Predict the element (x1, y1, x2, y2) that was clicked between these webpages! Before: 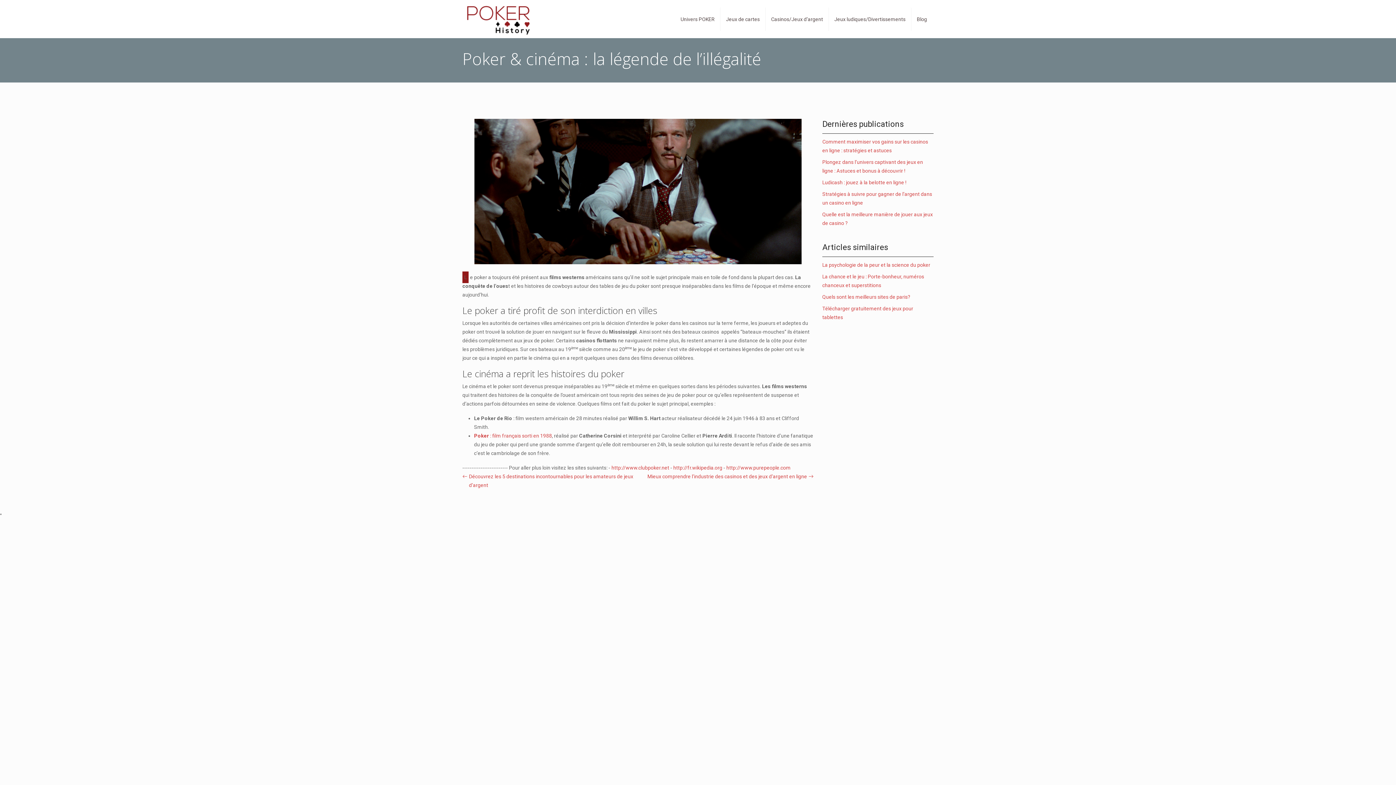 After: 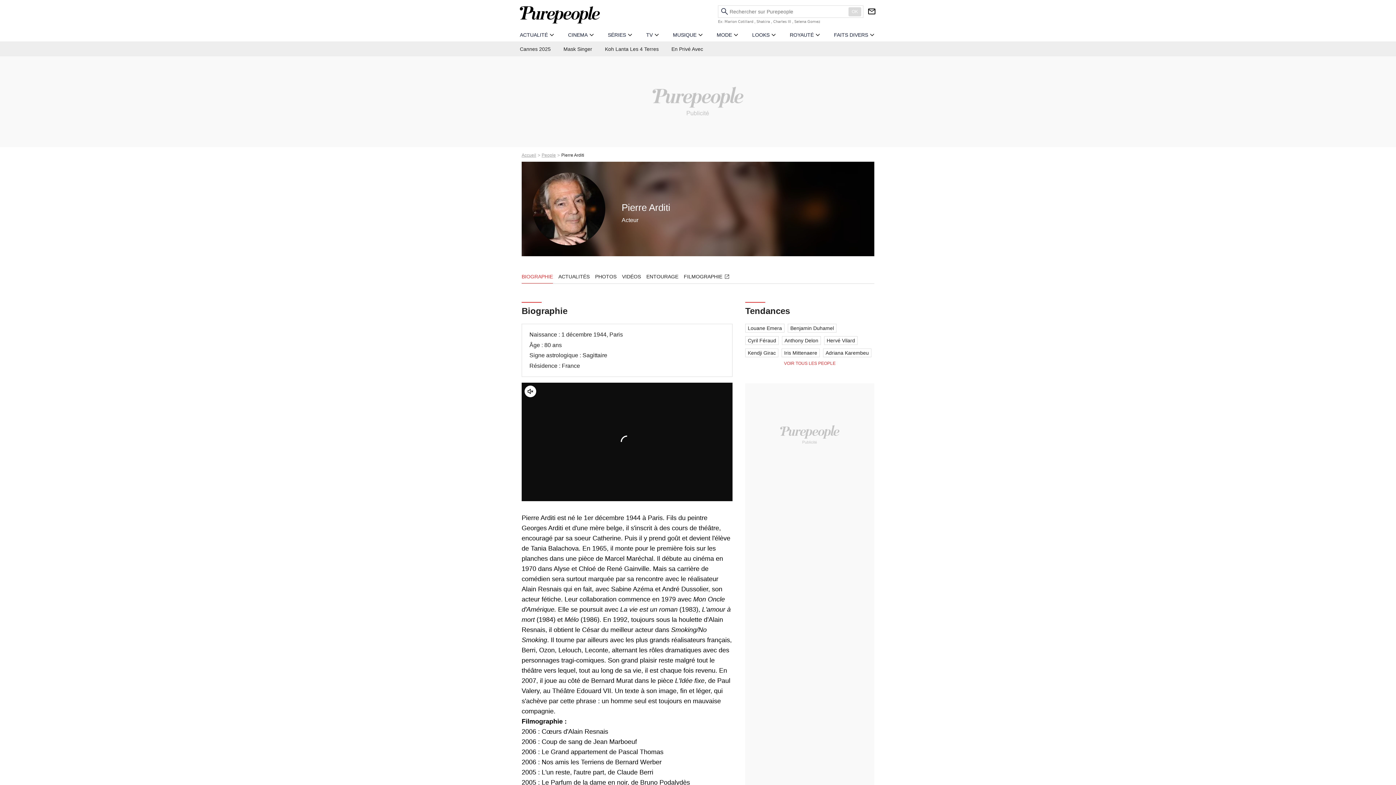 Action: bbox: (726, 465, 790, 470) label: http://www.purepeople.com